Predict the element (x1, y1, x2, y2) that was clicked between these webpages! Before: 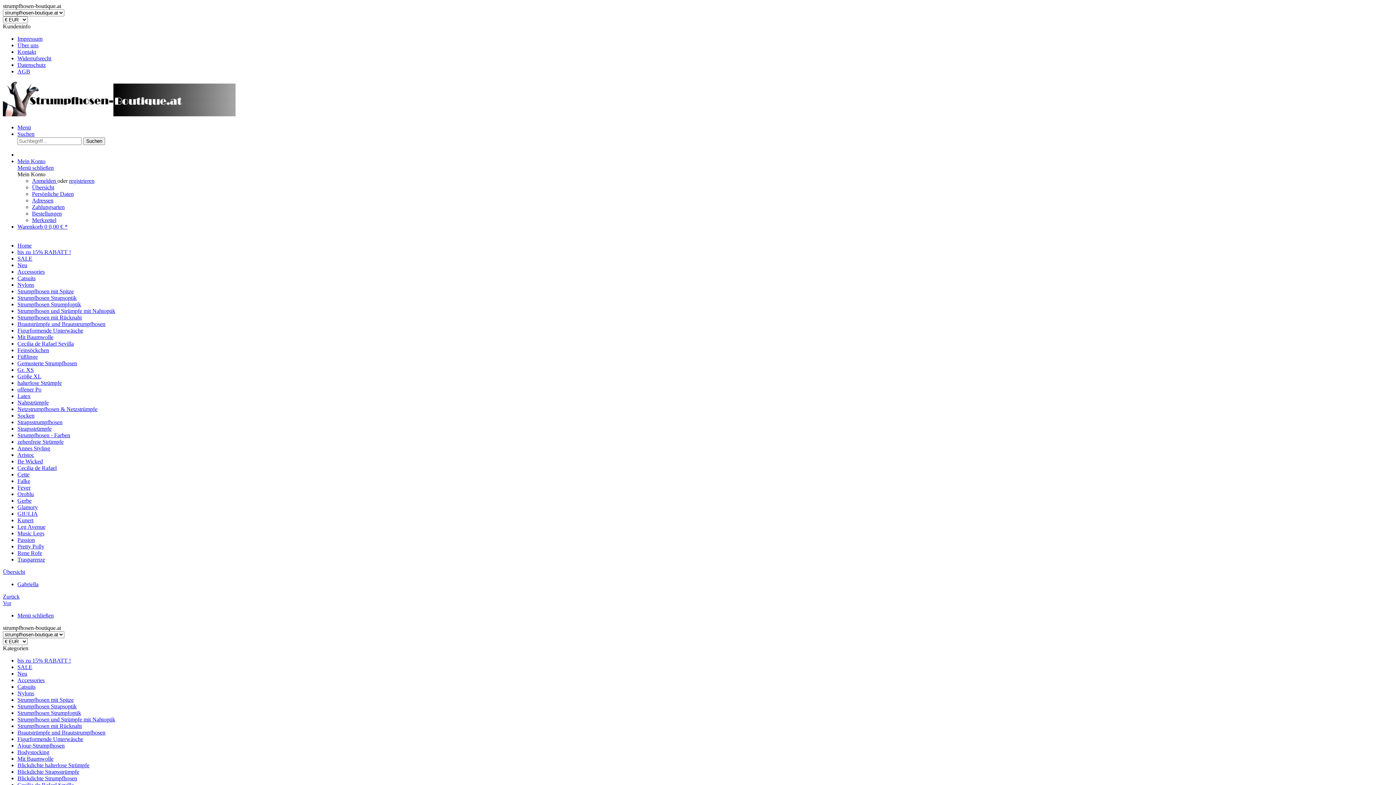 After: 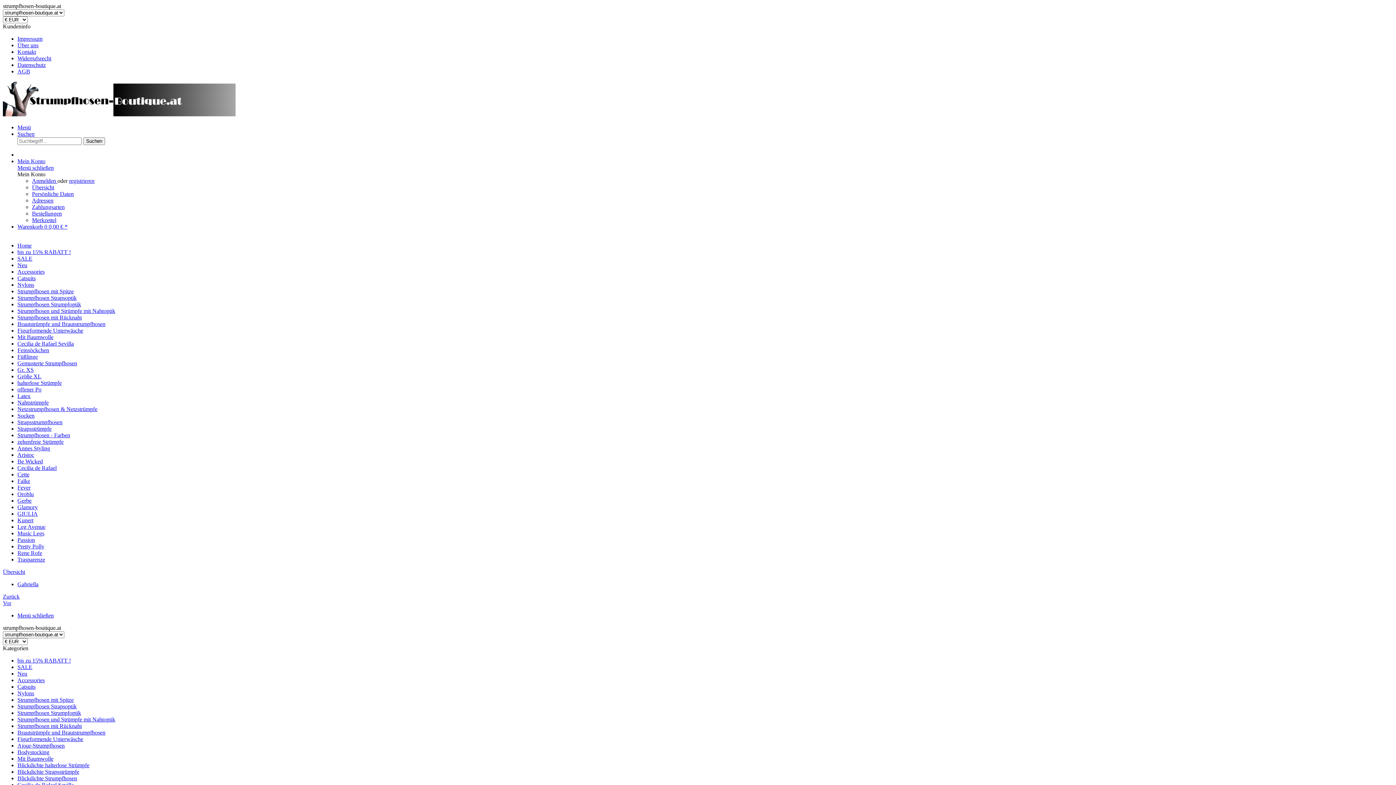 Action: label: Menü schließen bbox: (17, 164, 53, 170)